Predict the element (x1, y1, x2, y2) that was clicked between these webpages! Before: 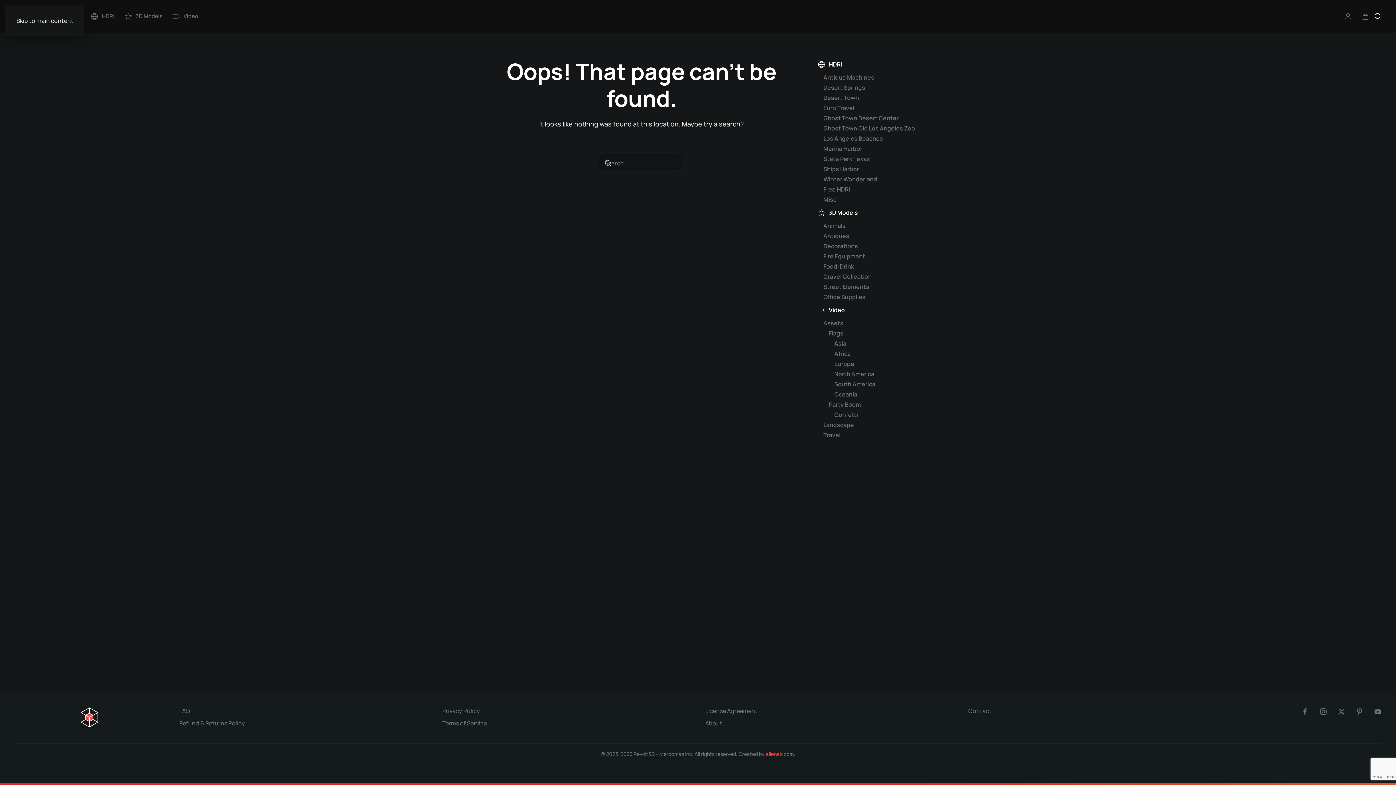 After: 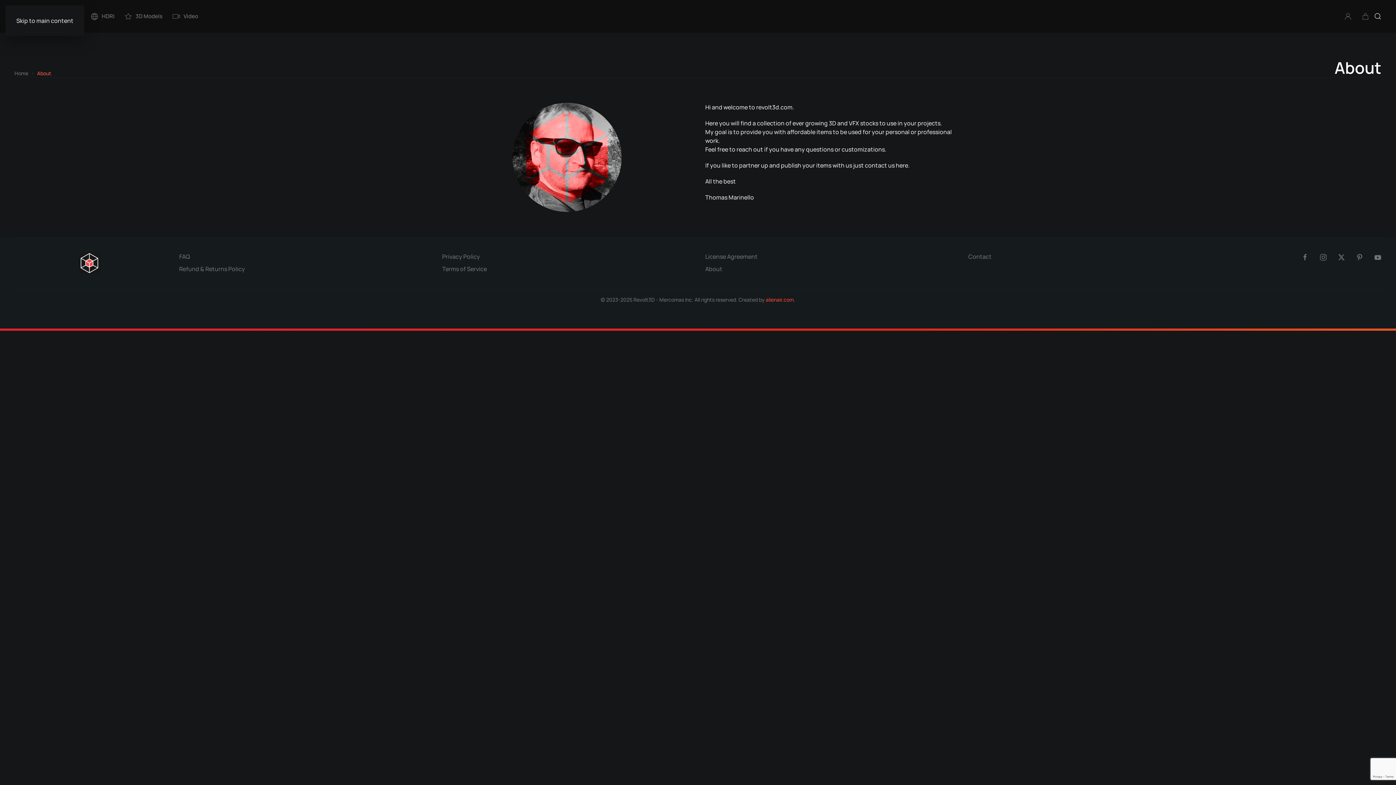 Action: label: About bbox: (705, 719, 722, 727)